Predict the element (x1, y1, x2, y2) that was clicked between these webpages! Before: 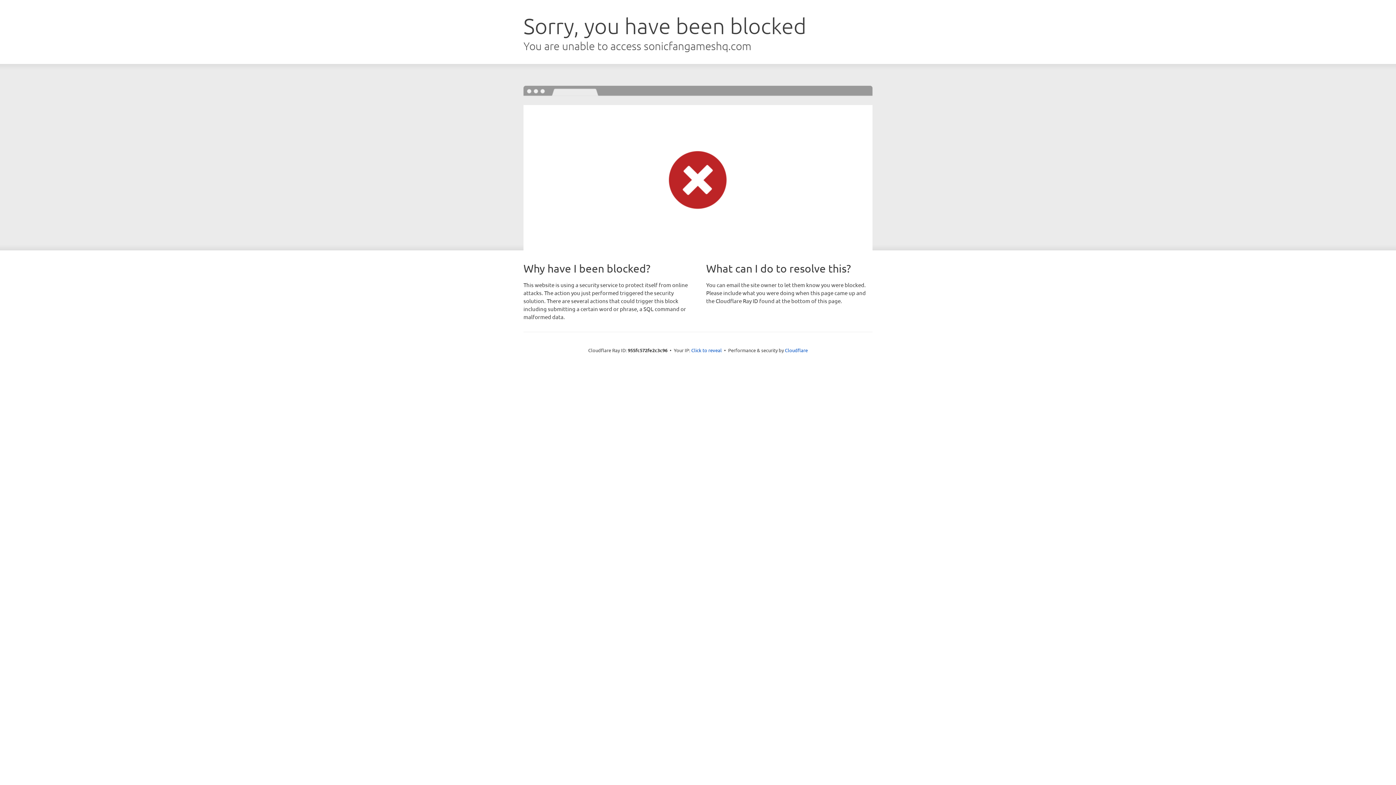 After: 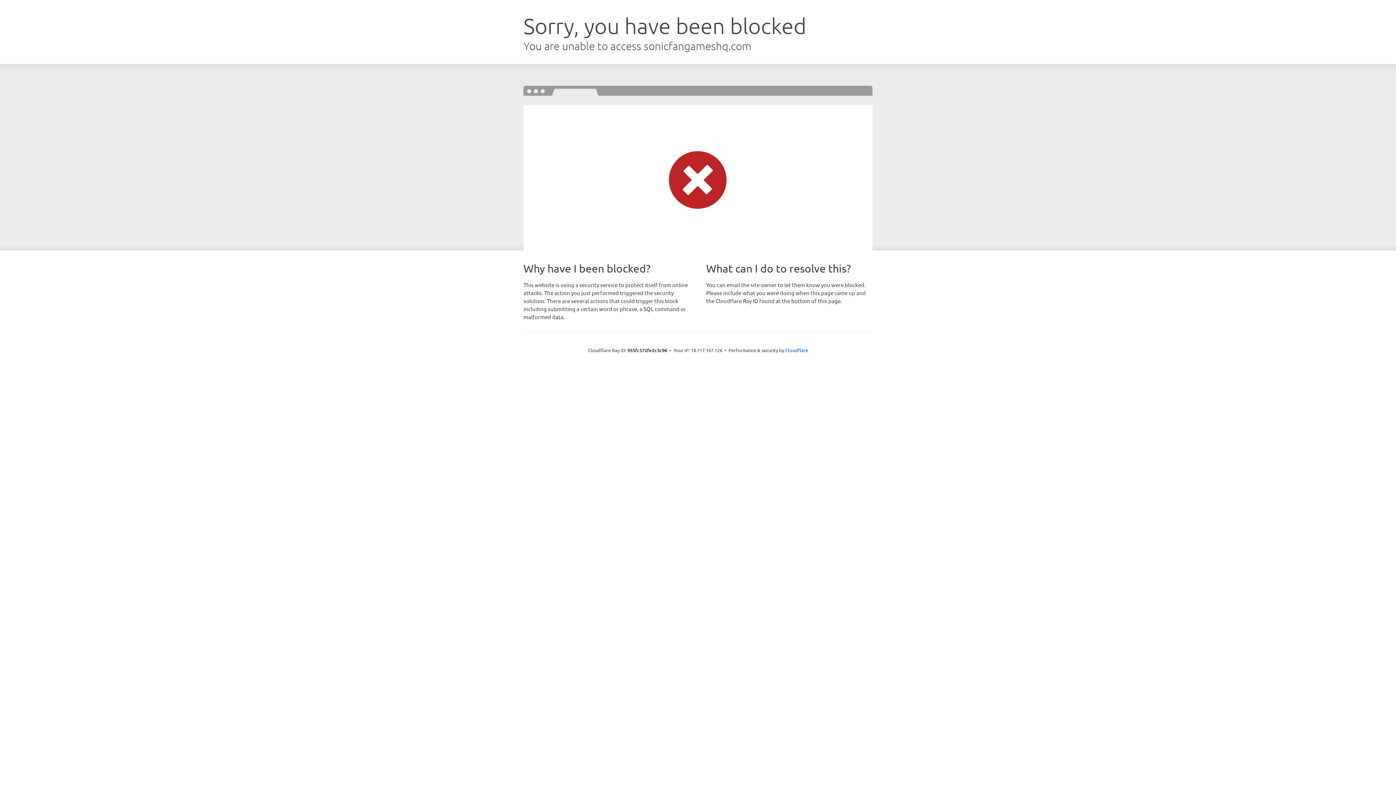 Action: label: Click to reveal bbox: (691, 346, 722, 353)